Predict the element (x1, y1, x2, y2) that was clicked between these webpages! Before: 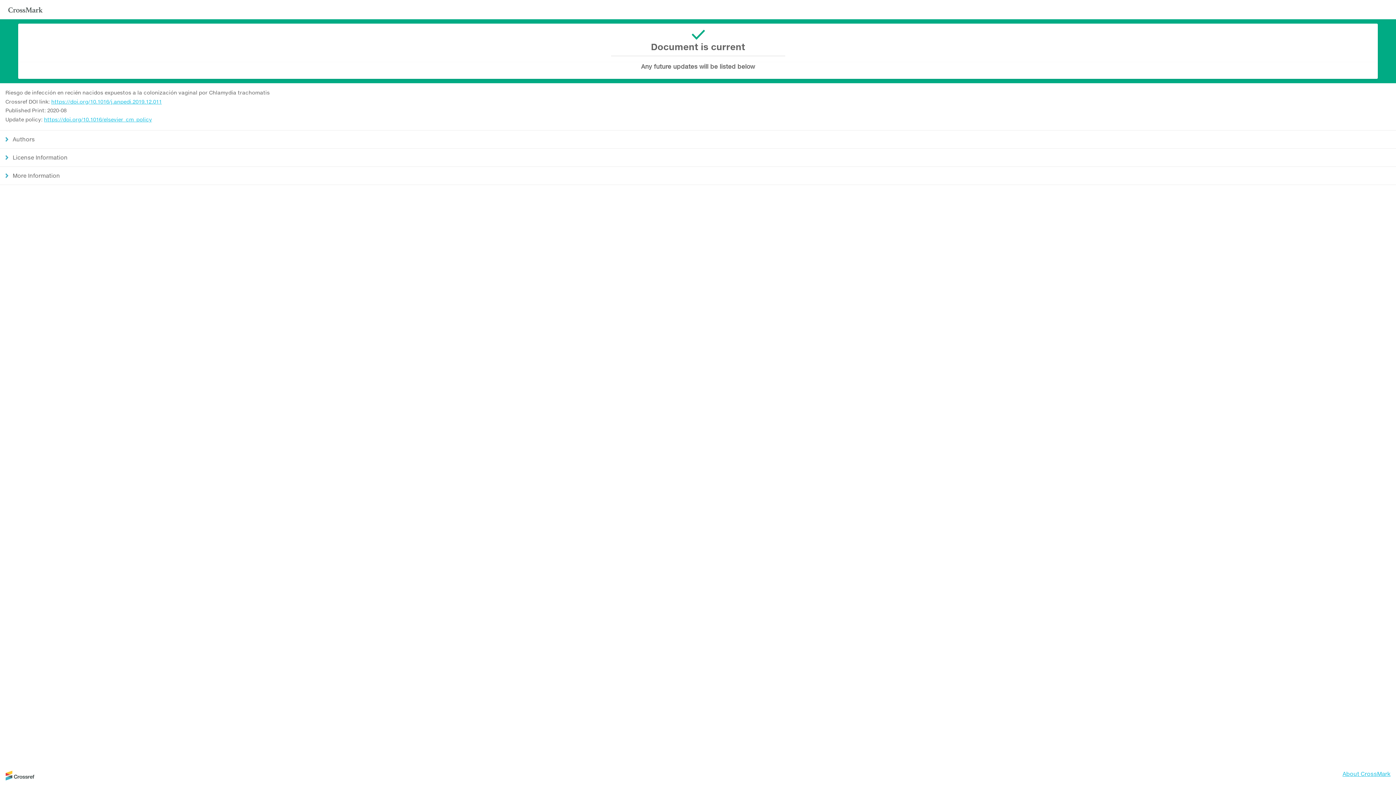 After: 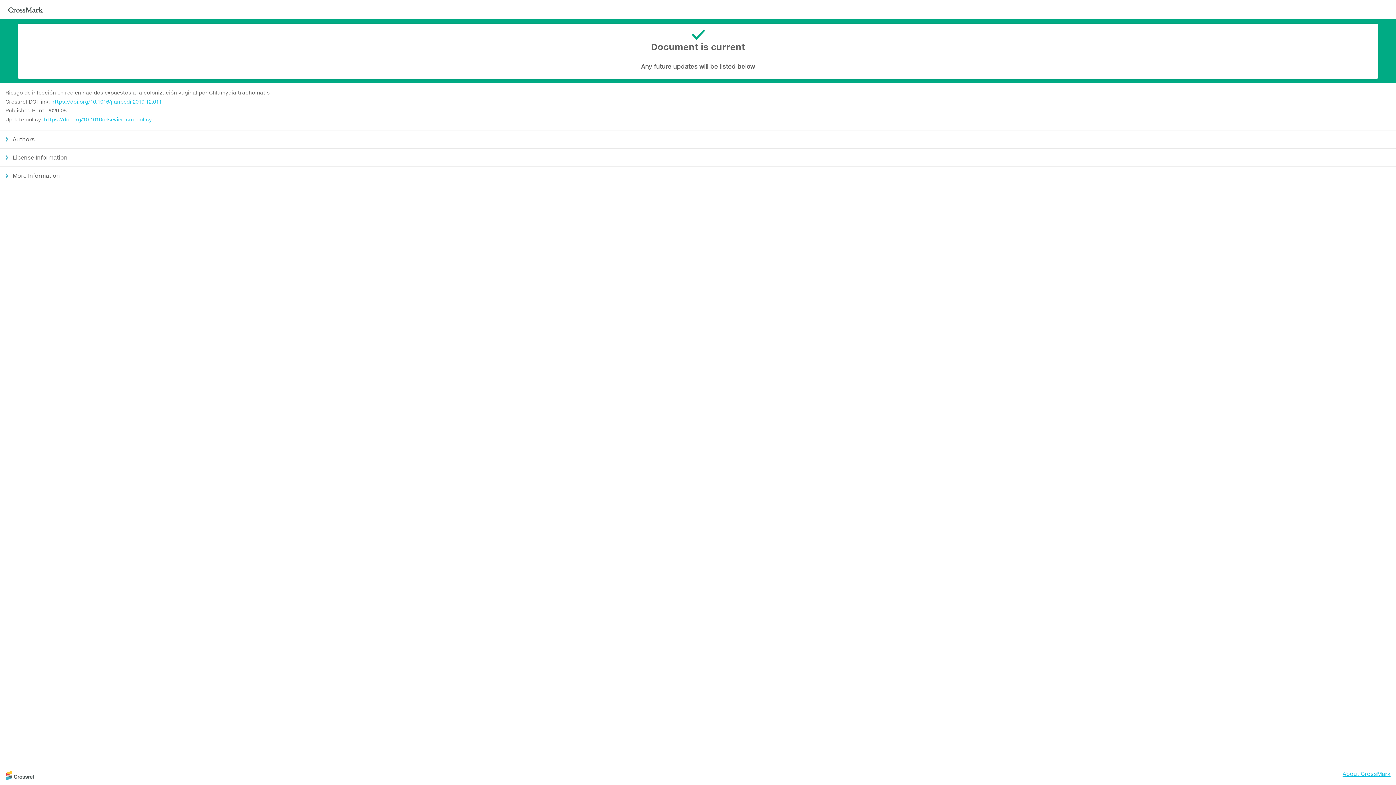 Action: bbox: (5, 775, 34, 782)